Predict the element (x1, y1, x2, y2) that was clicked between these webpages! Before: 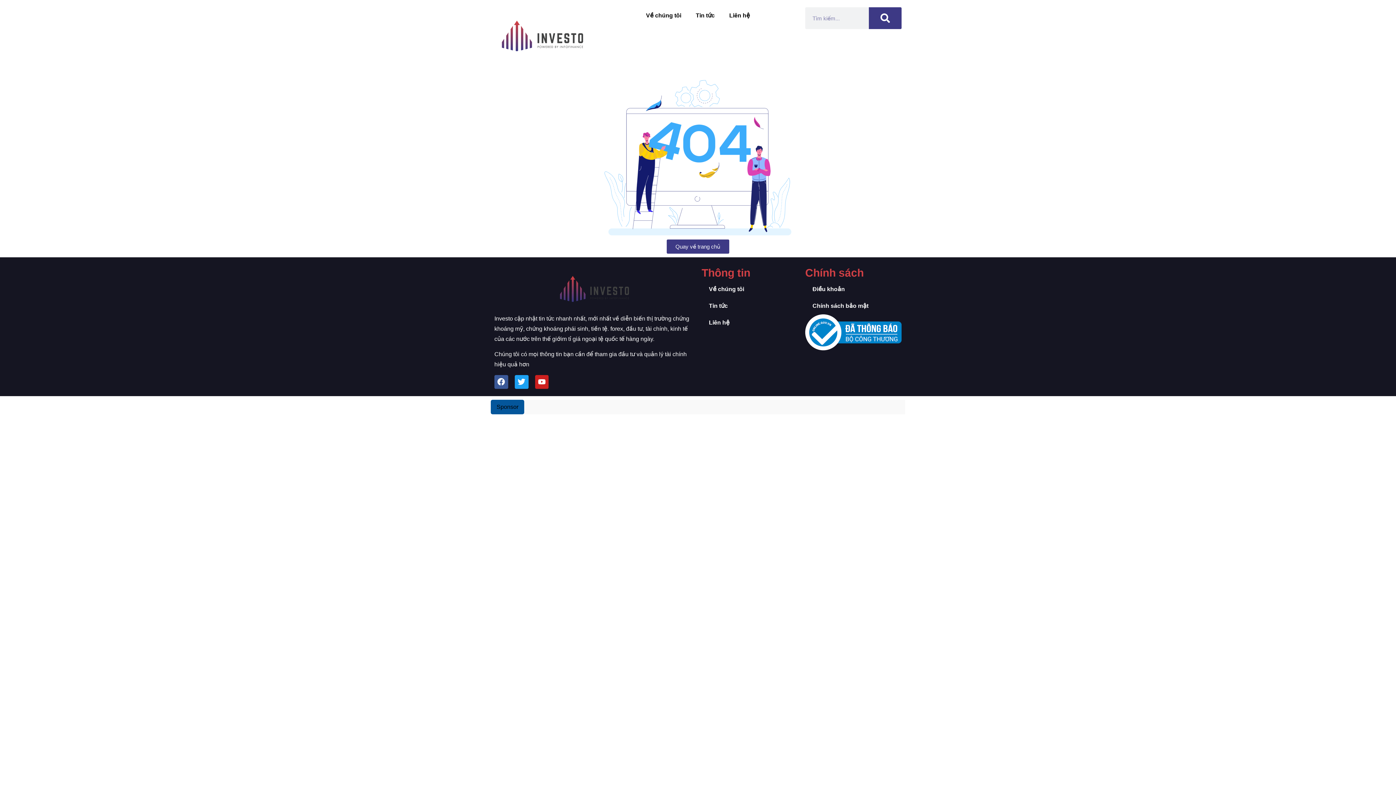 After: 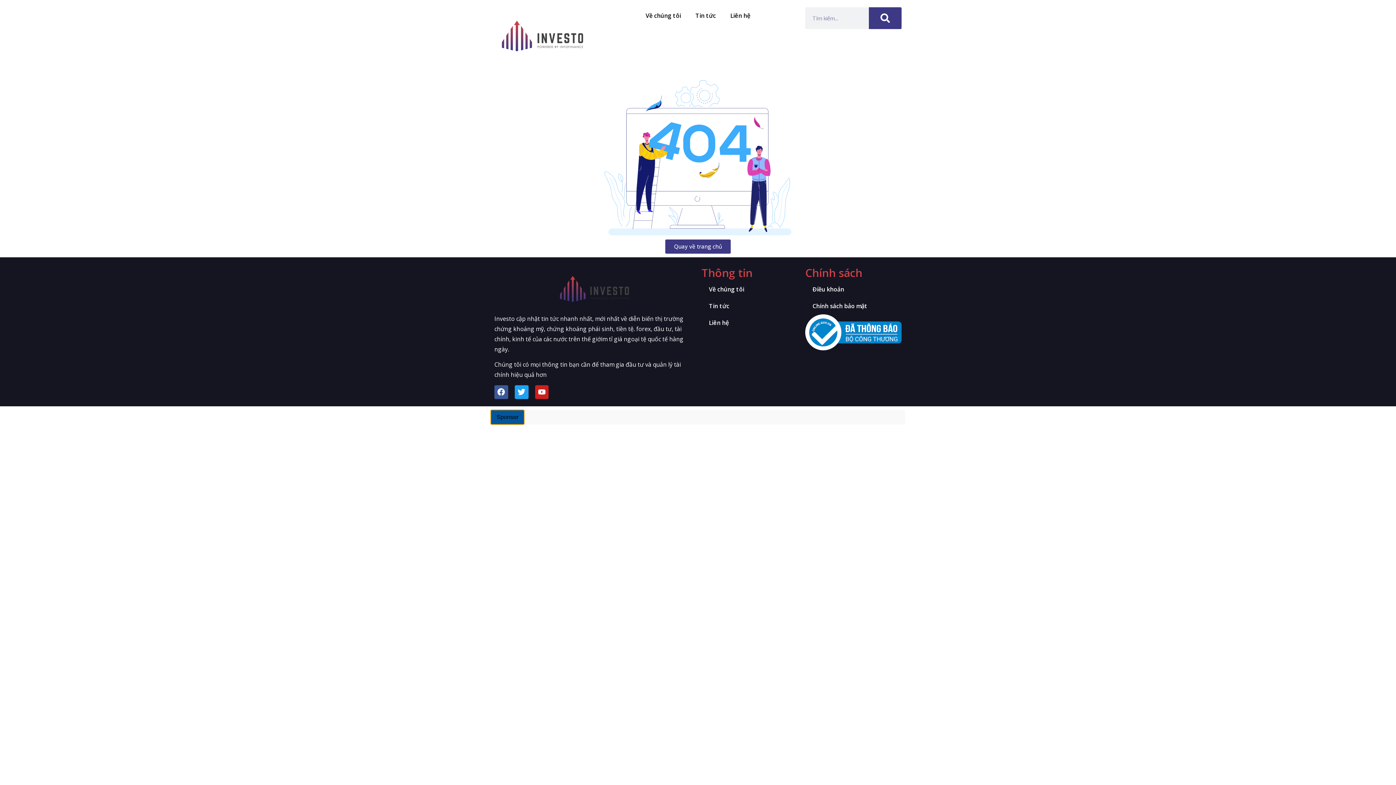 Action: label: Sponsor bbox: (490, 400, 524, 414)